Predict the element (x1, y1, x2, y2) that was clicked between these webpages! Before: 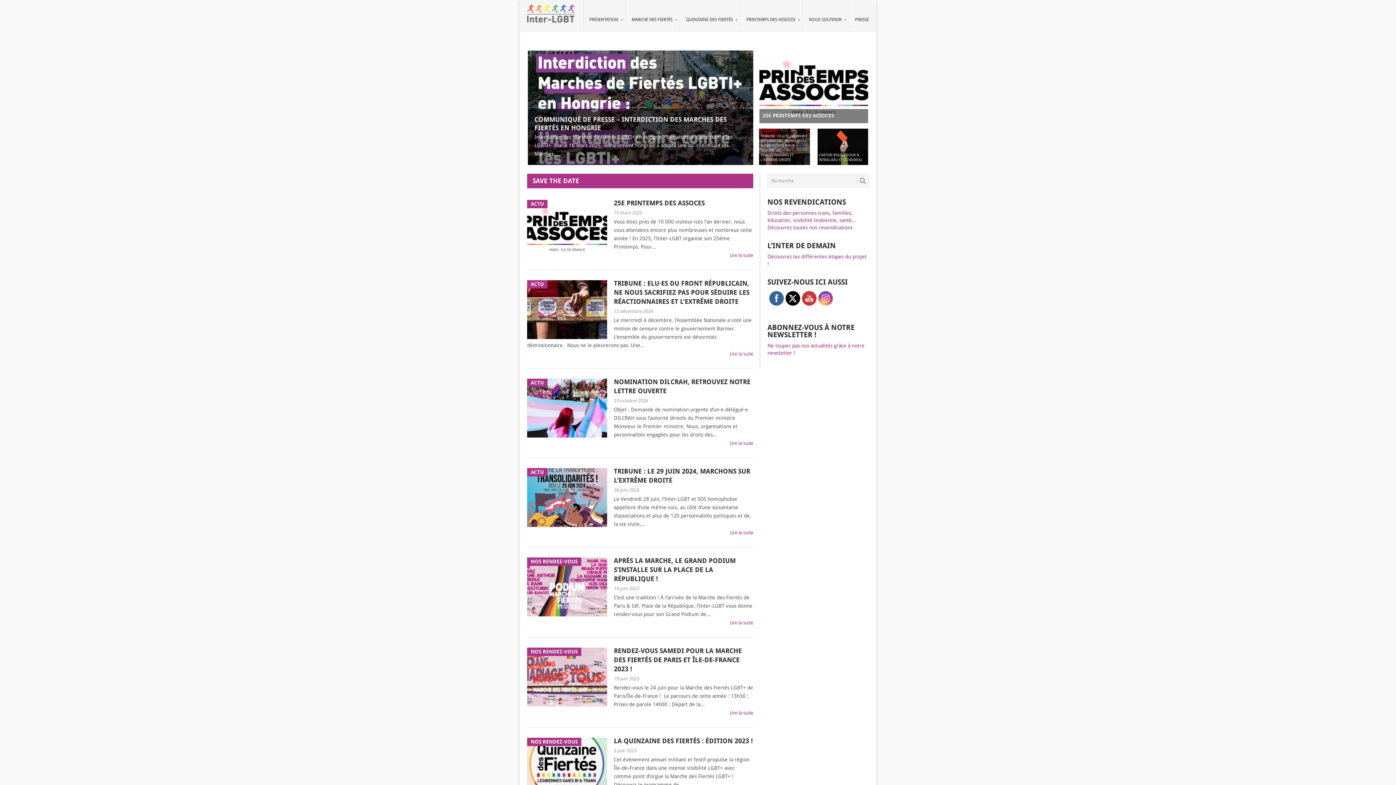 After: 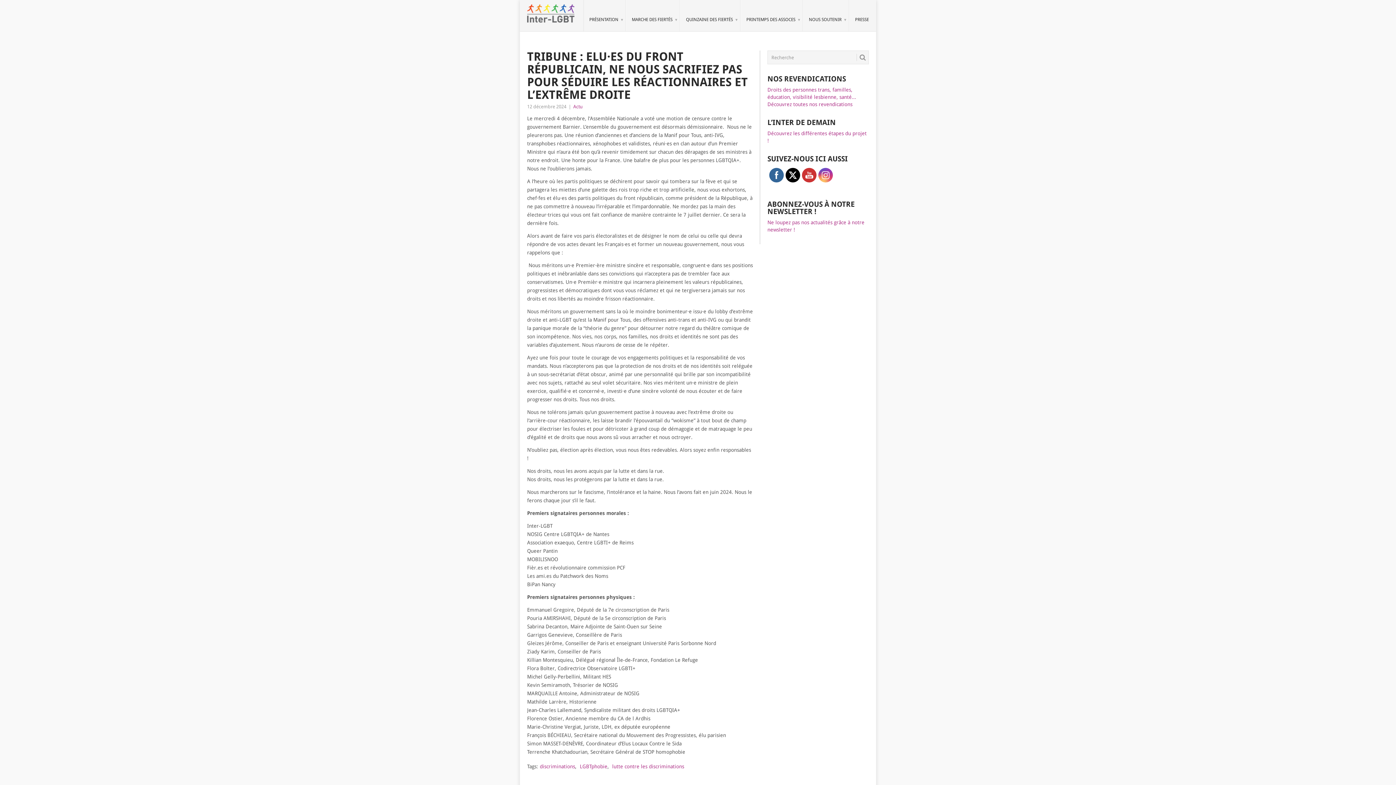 Action: bbox: (527, 280, 607, 339) label: ACTU